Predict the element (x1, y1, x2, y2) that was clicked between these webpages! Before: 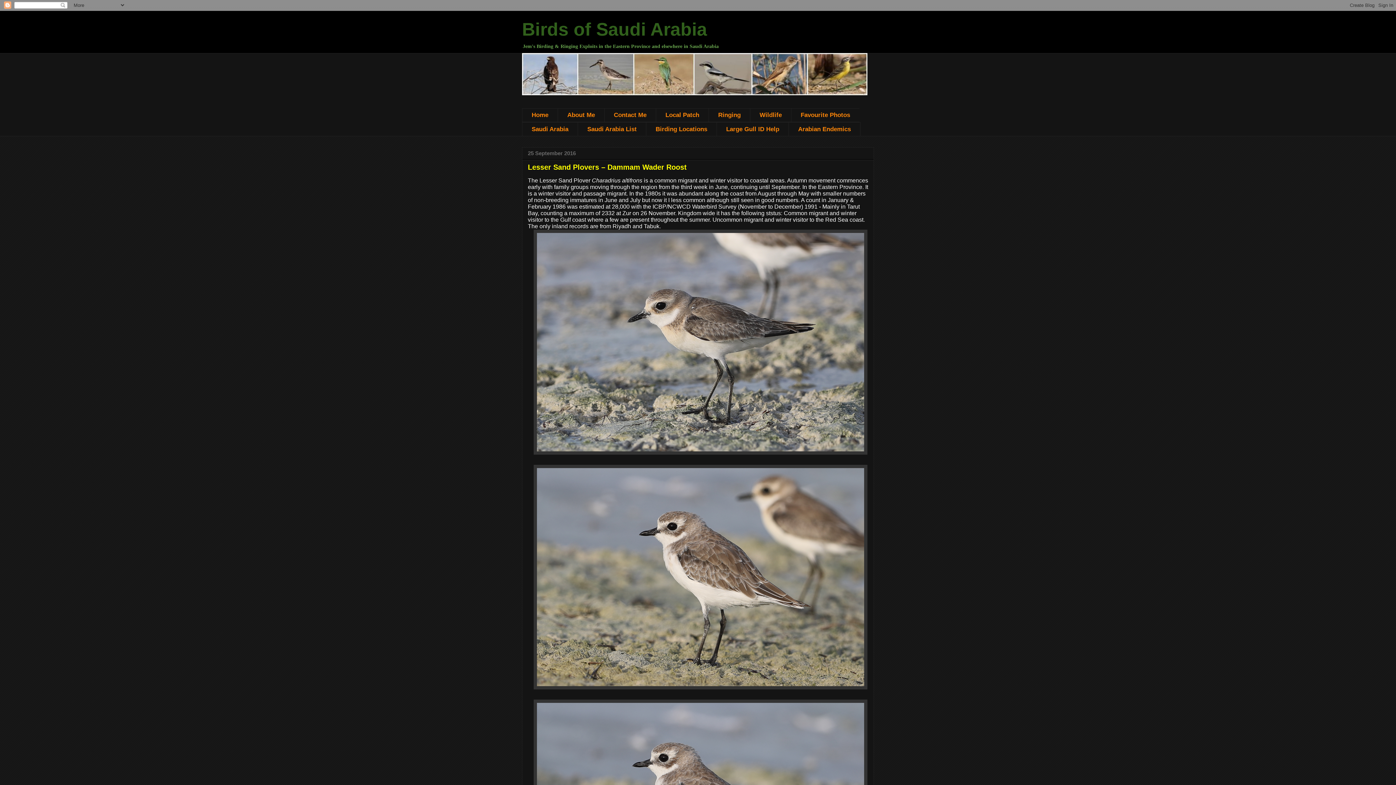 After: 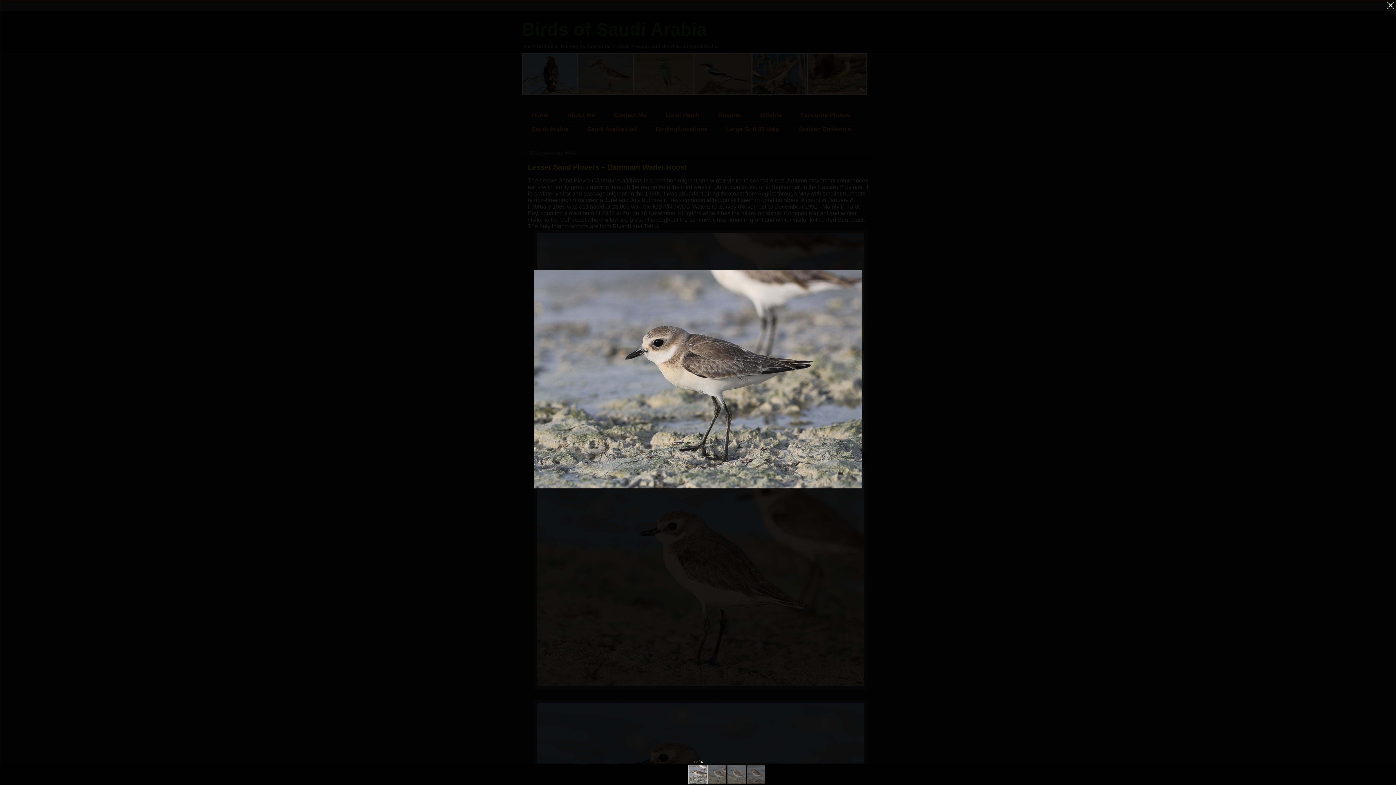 Action: bbox: (533, 449, 867, 455)